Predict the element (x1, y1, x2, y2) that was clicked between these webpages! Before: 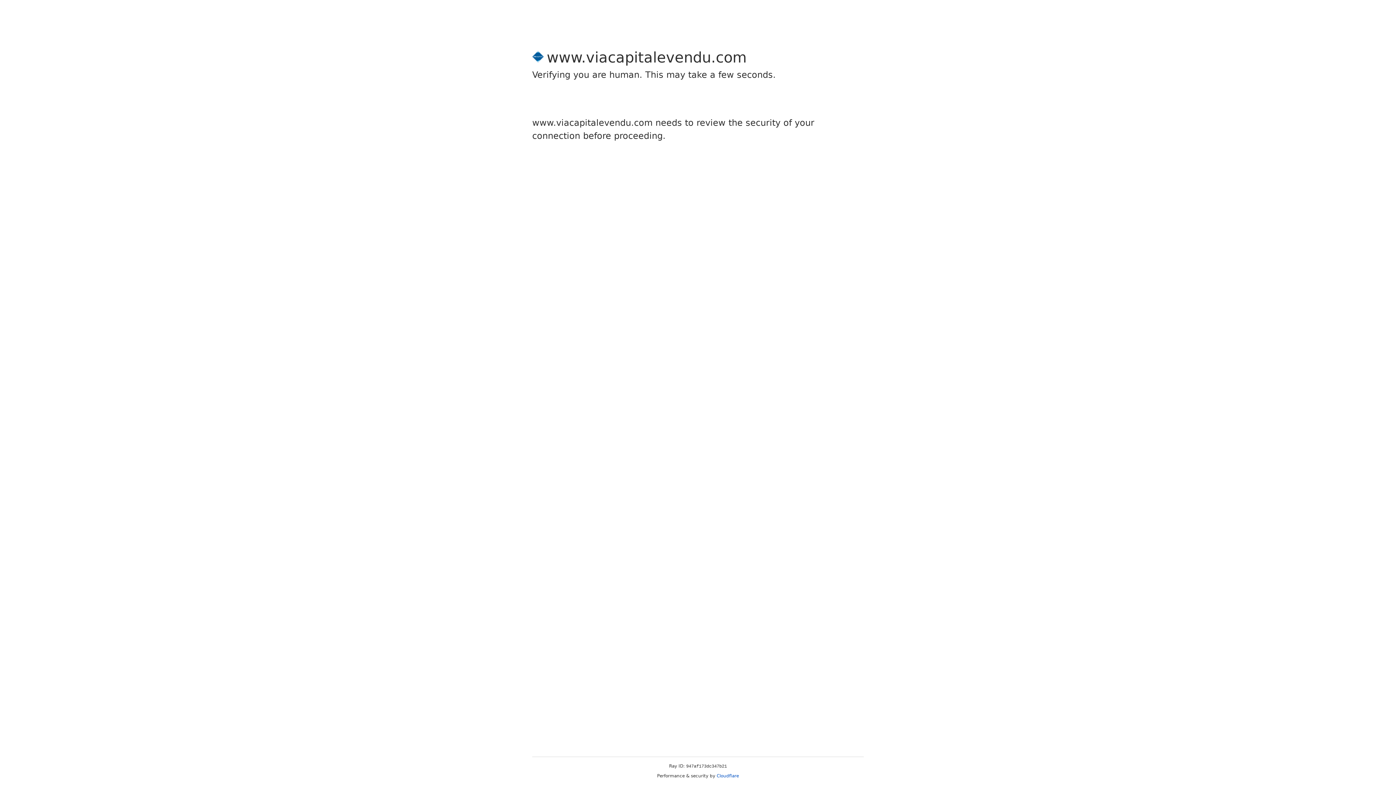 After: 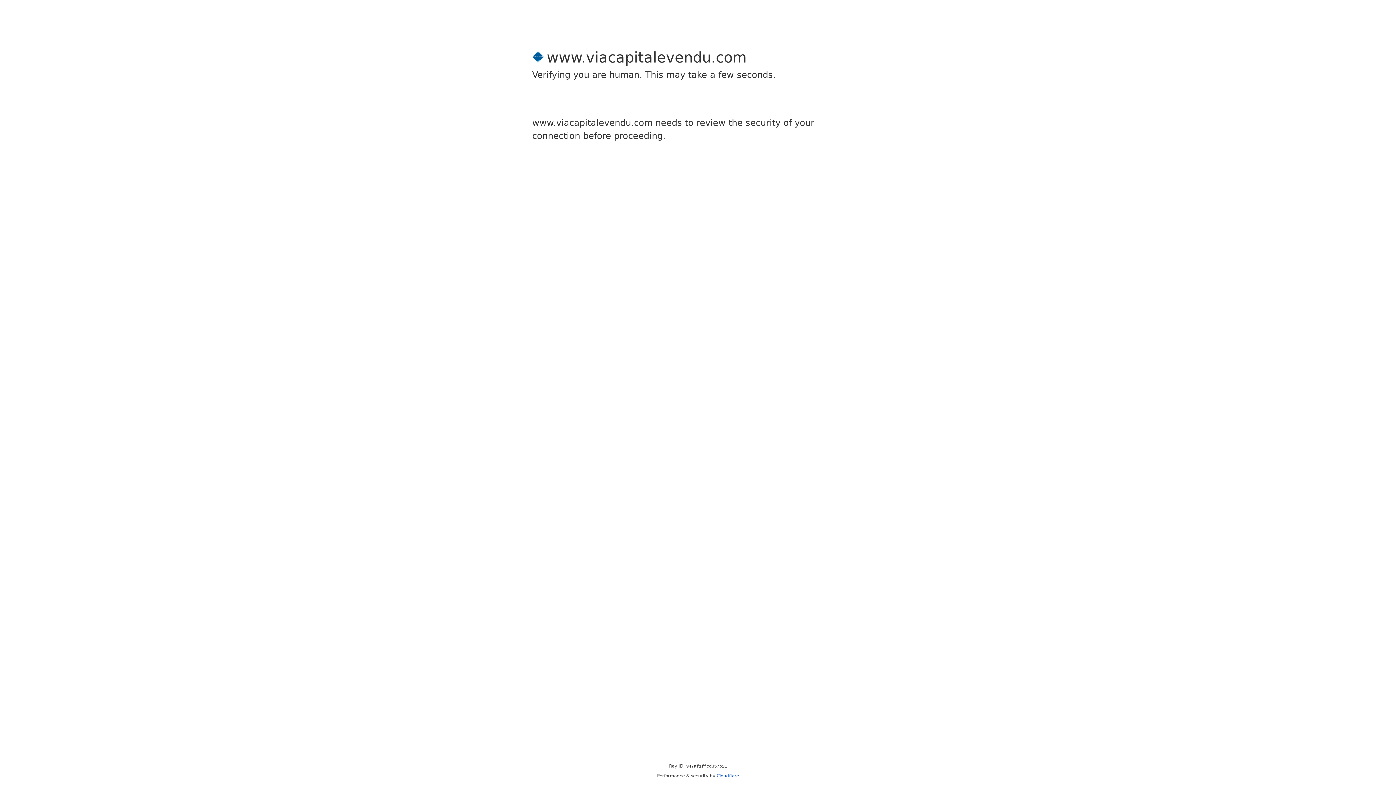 Action: bbox: (716, 773, 739, 778) label: Cloudflare